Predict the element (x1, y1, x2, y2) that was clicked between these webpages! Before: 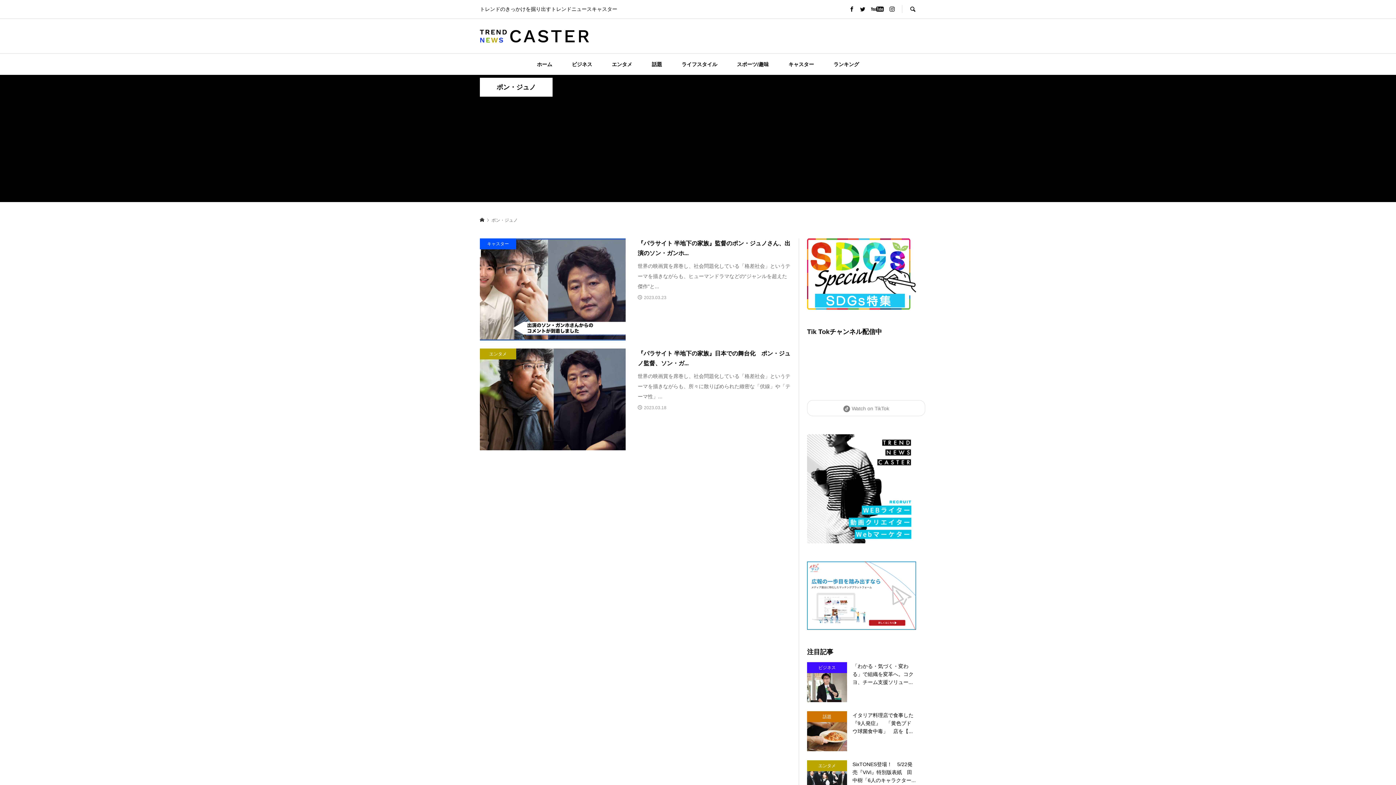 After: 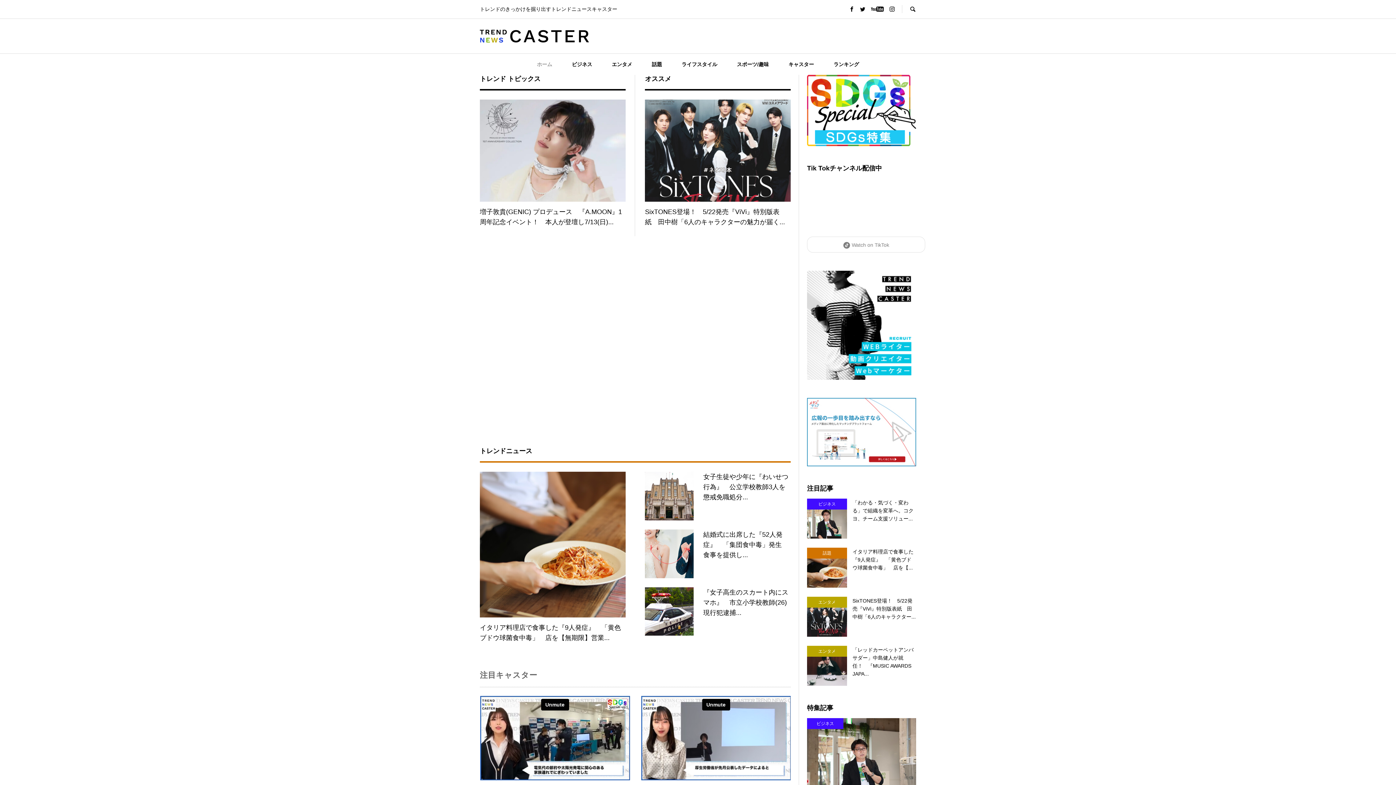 Action: bbox: (480, 217, 484, 222)